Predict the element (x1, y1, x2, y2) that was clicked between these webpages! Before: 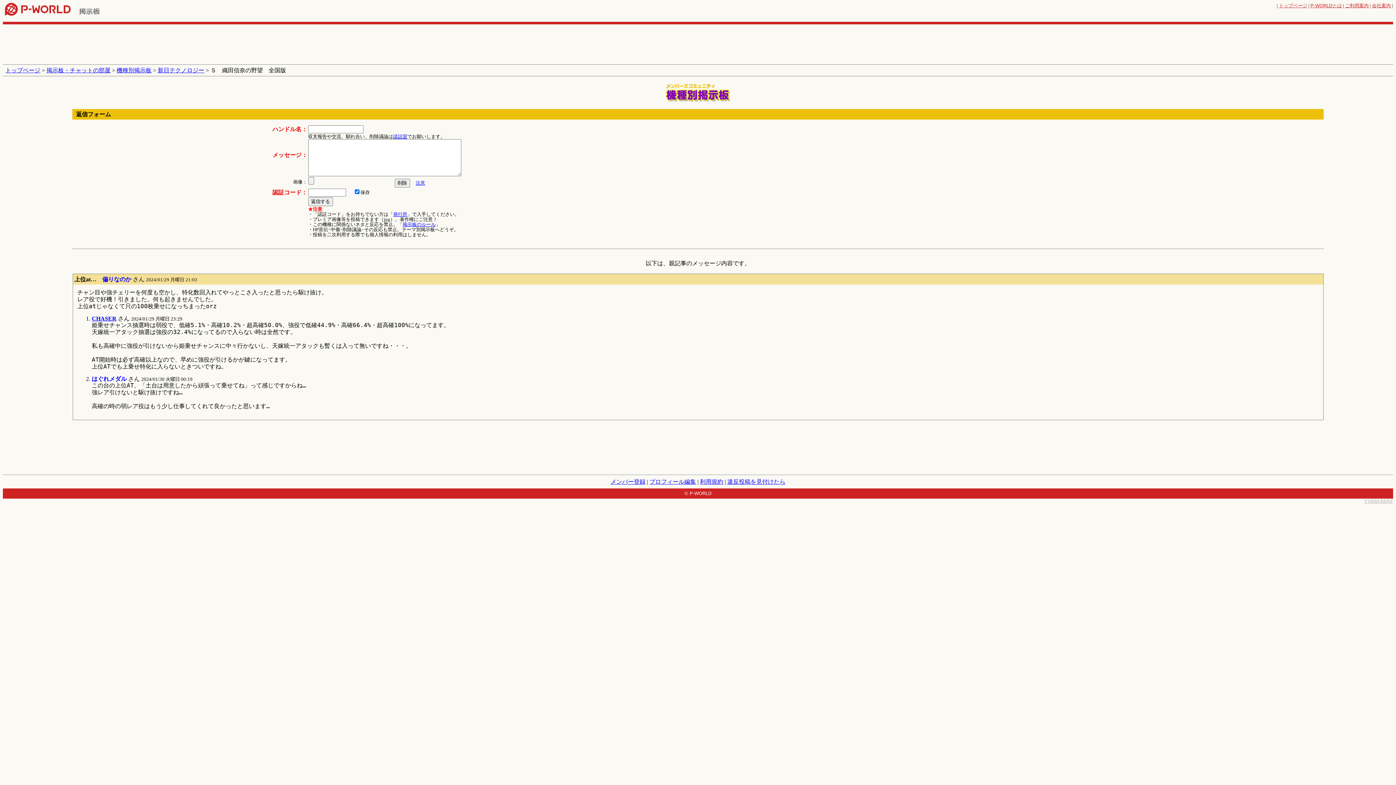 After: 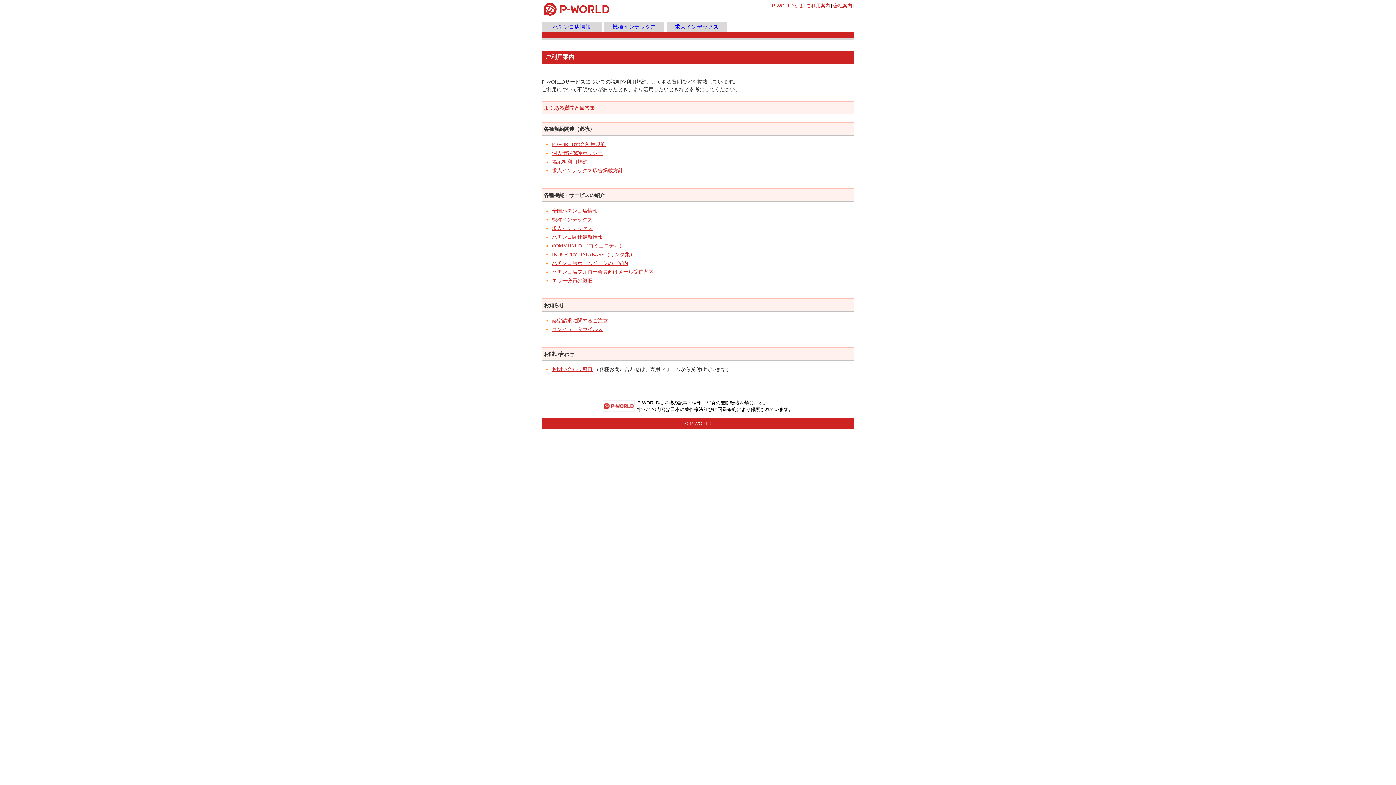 Action: bbox: (1345, 2, 1369, 8) label: ご利用案内